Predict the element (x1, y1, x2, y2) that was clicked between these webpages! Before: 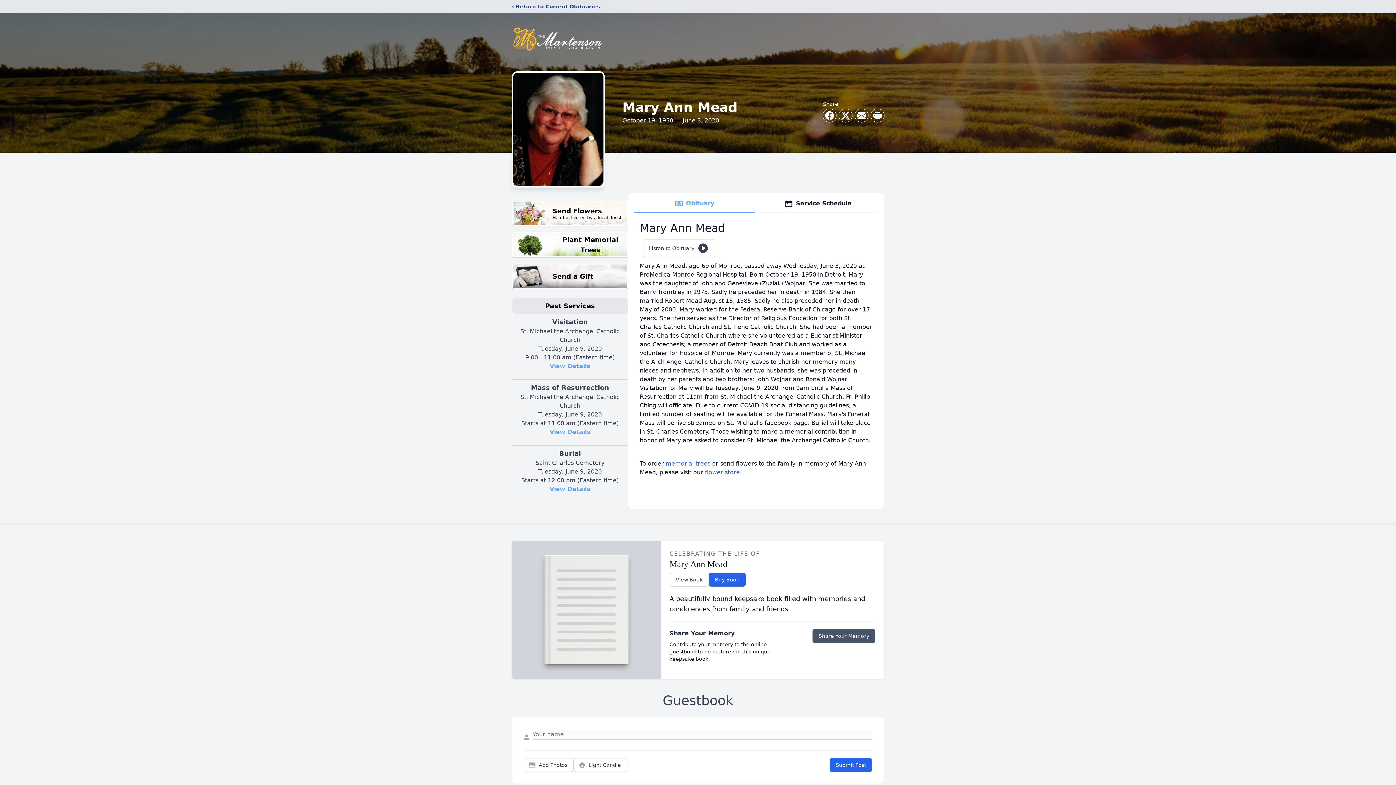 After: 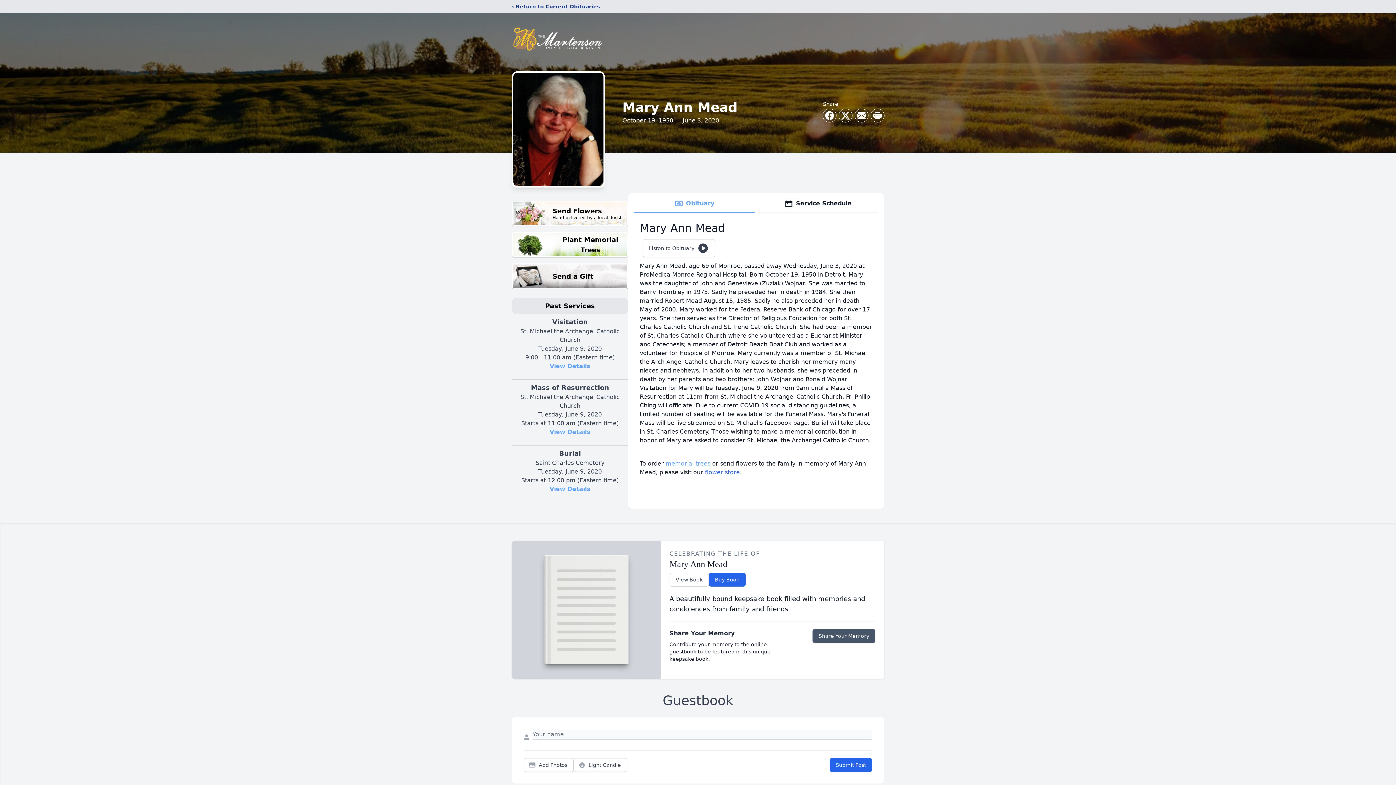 Action: bbox: (665, 460, 710, 467) label: memorial trees